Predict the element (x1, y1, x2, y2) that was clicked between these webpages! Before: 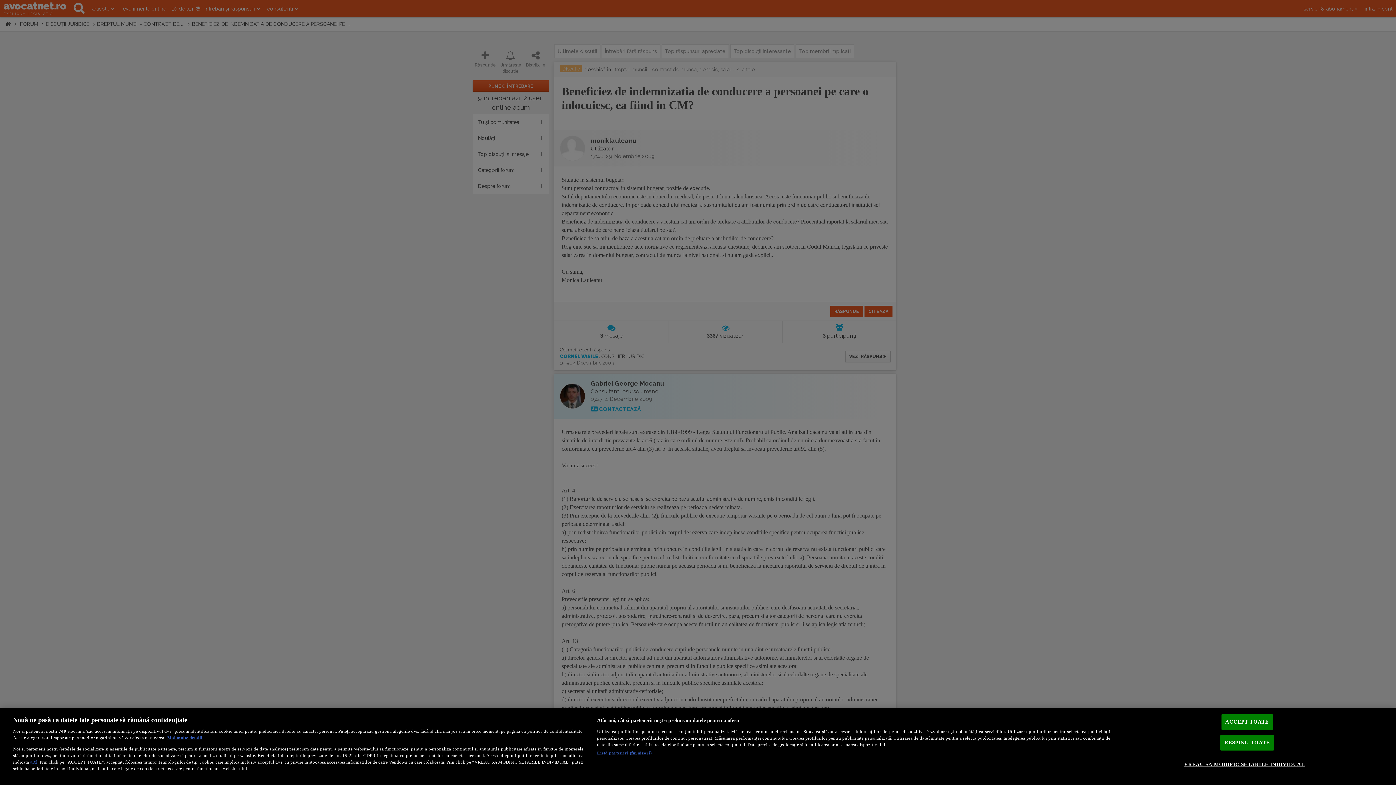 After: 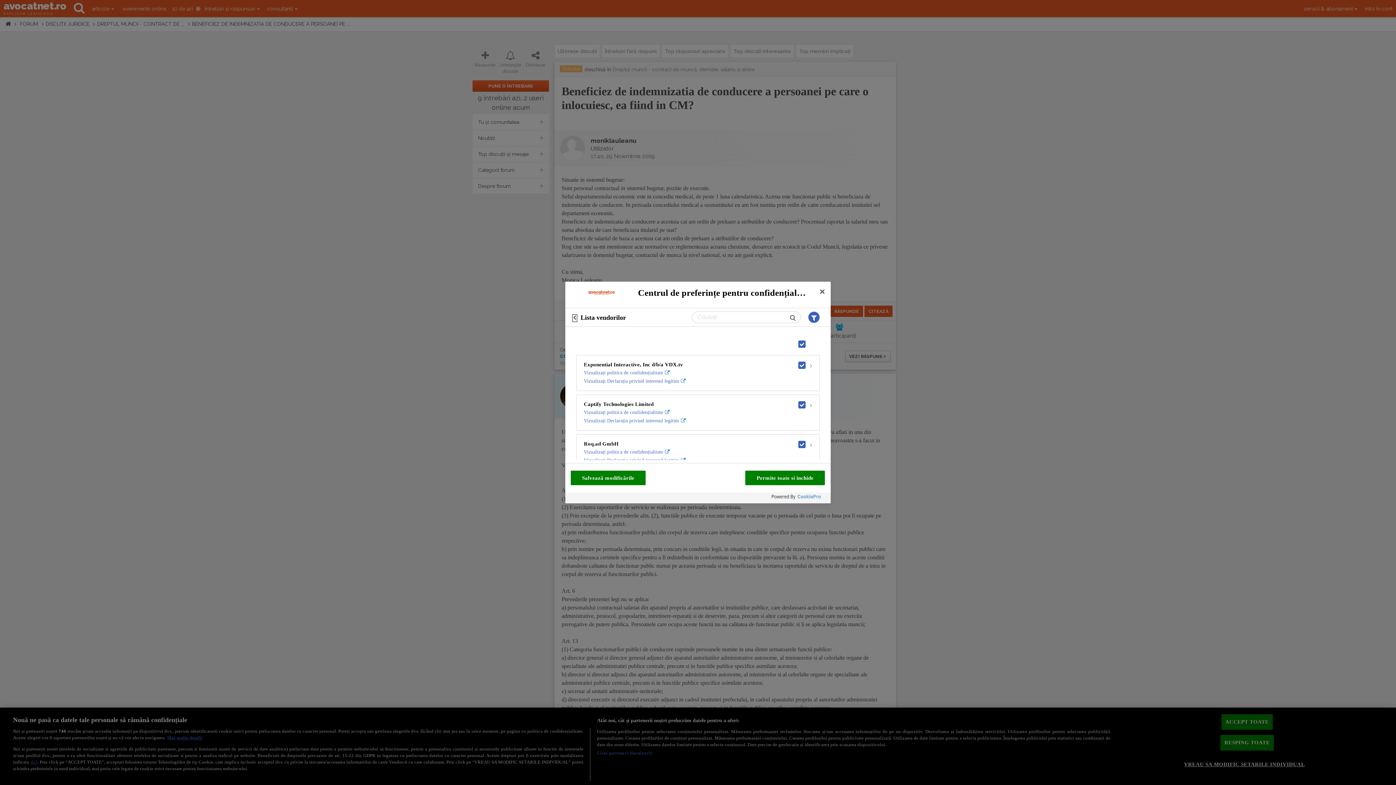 Action: label: Listă parteneri (furnizori) bbox: (597, 750, 651, 756)